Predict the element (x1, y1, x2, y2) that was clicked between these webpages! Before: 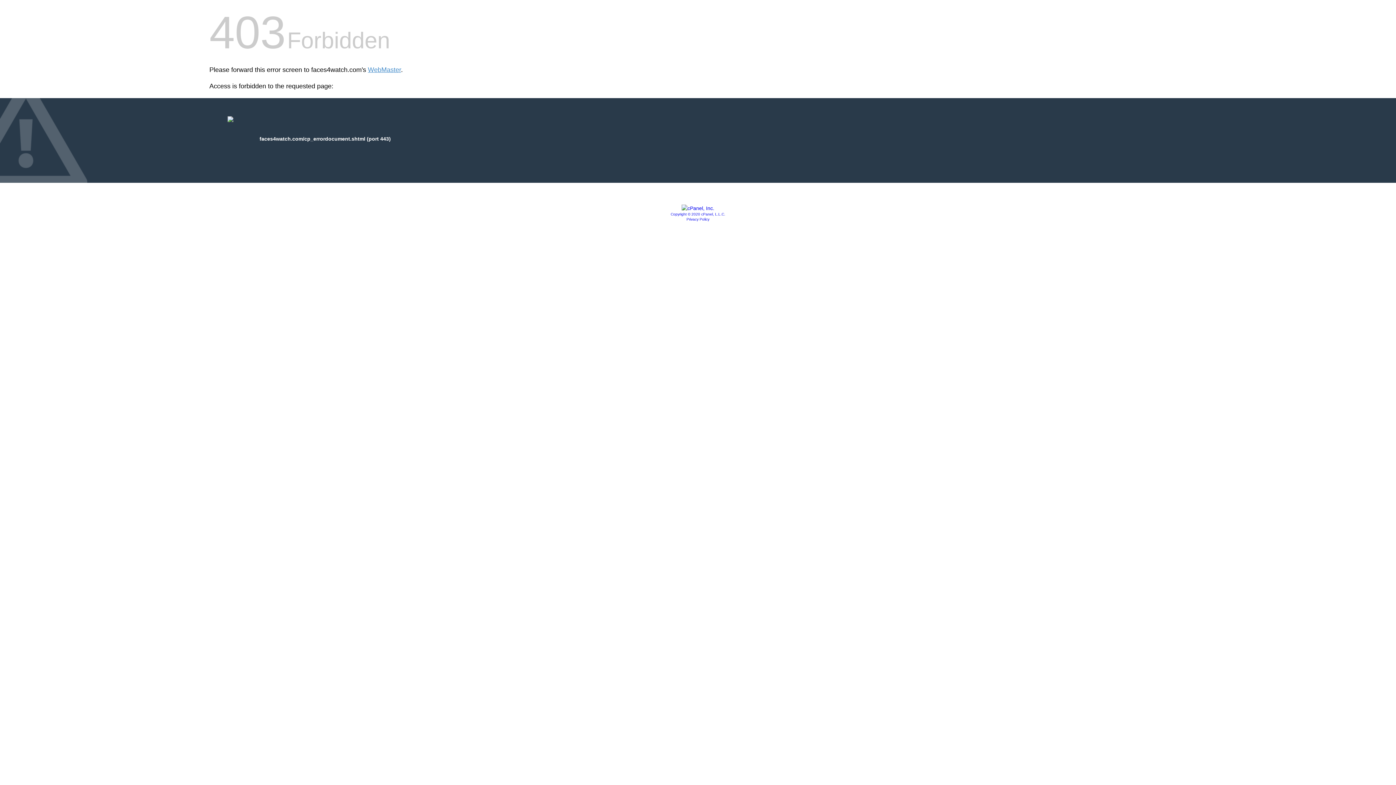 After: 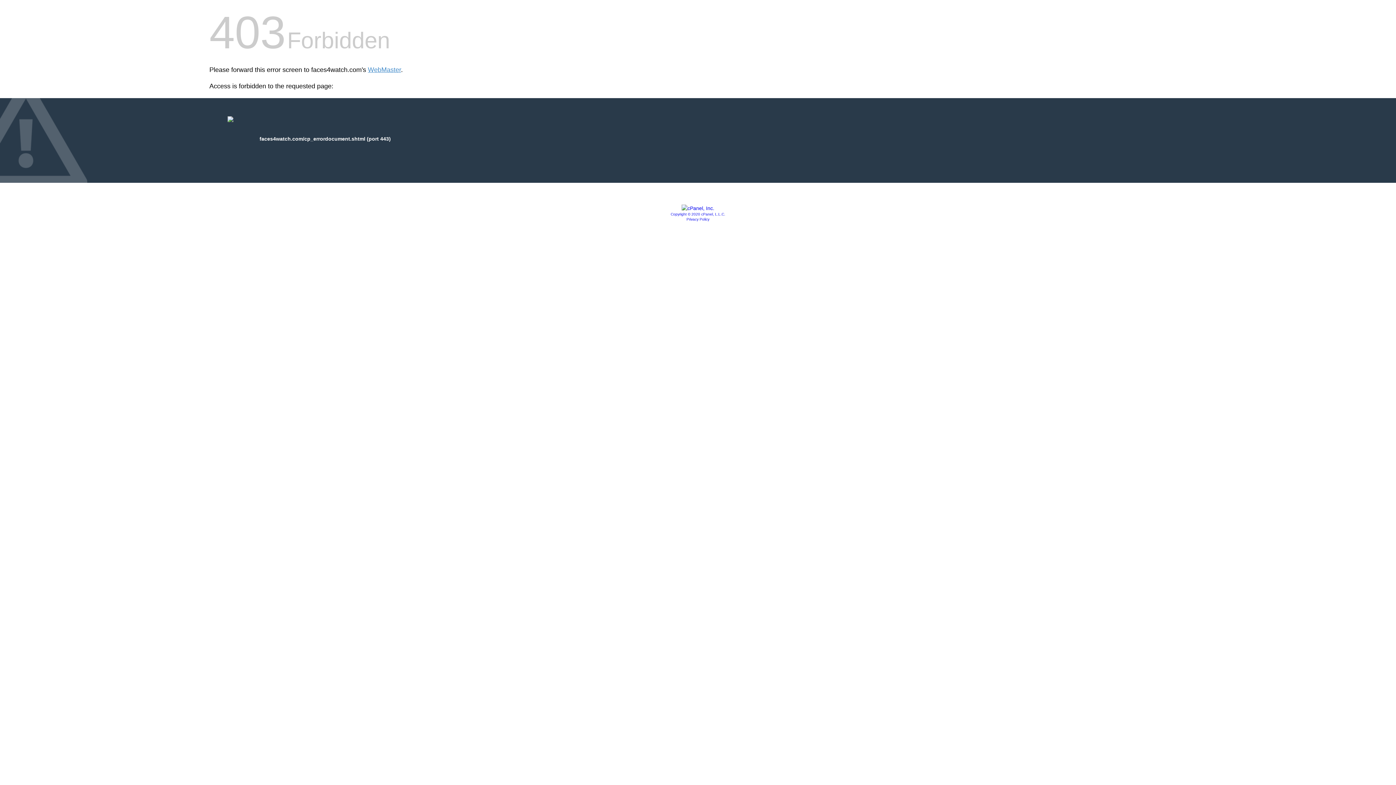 Action: bbox: (681, 205, 714, 211)